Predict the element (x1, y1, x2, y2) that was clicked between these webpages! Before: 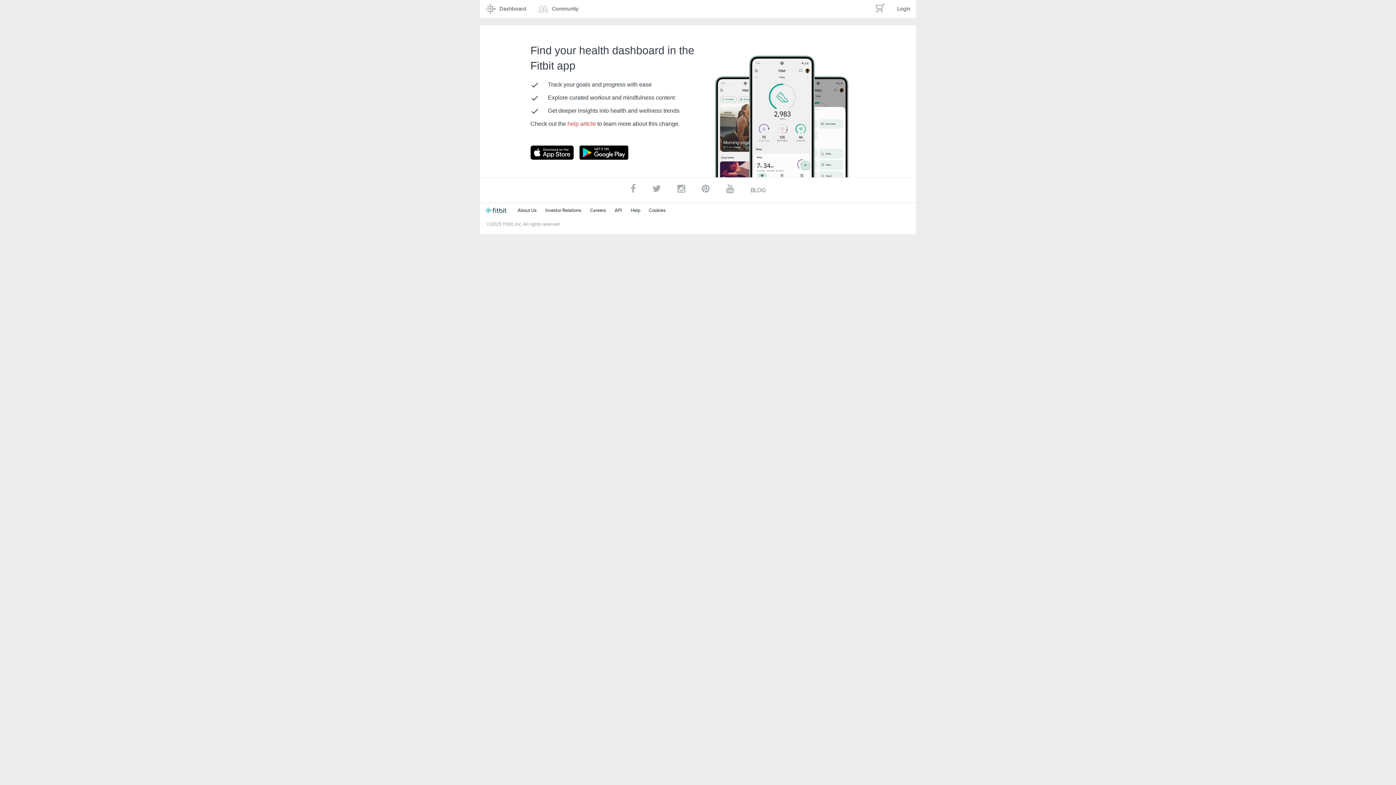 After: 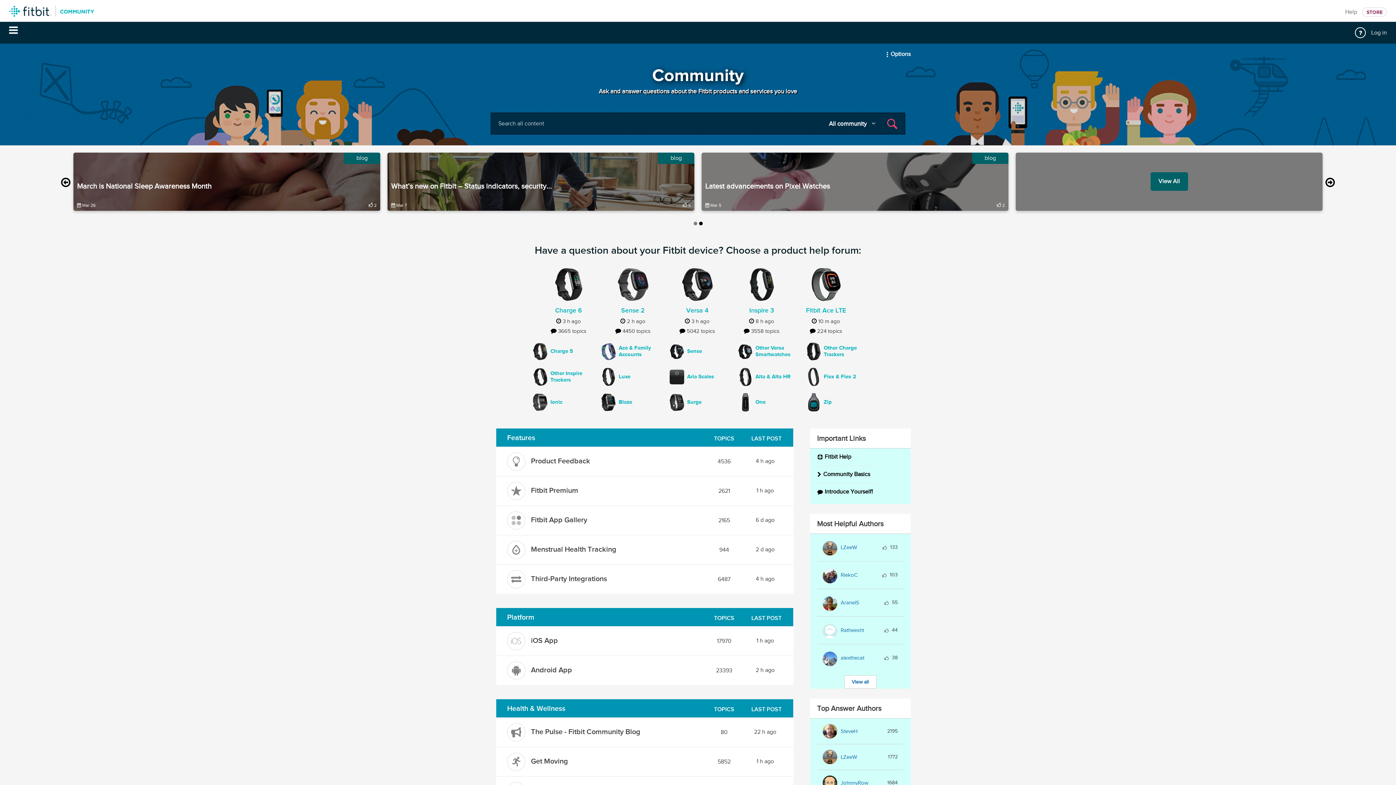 Action: label: Community bbox: (532, 0, 584, 18)